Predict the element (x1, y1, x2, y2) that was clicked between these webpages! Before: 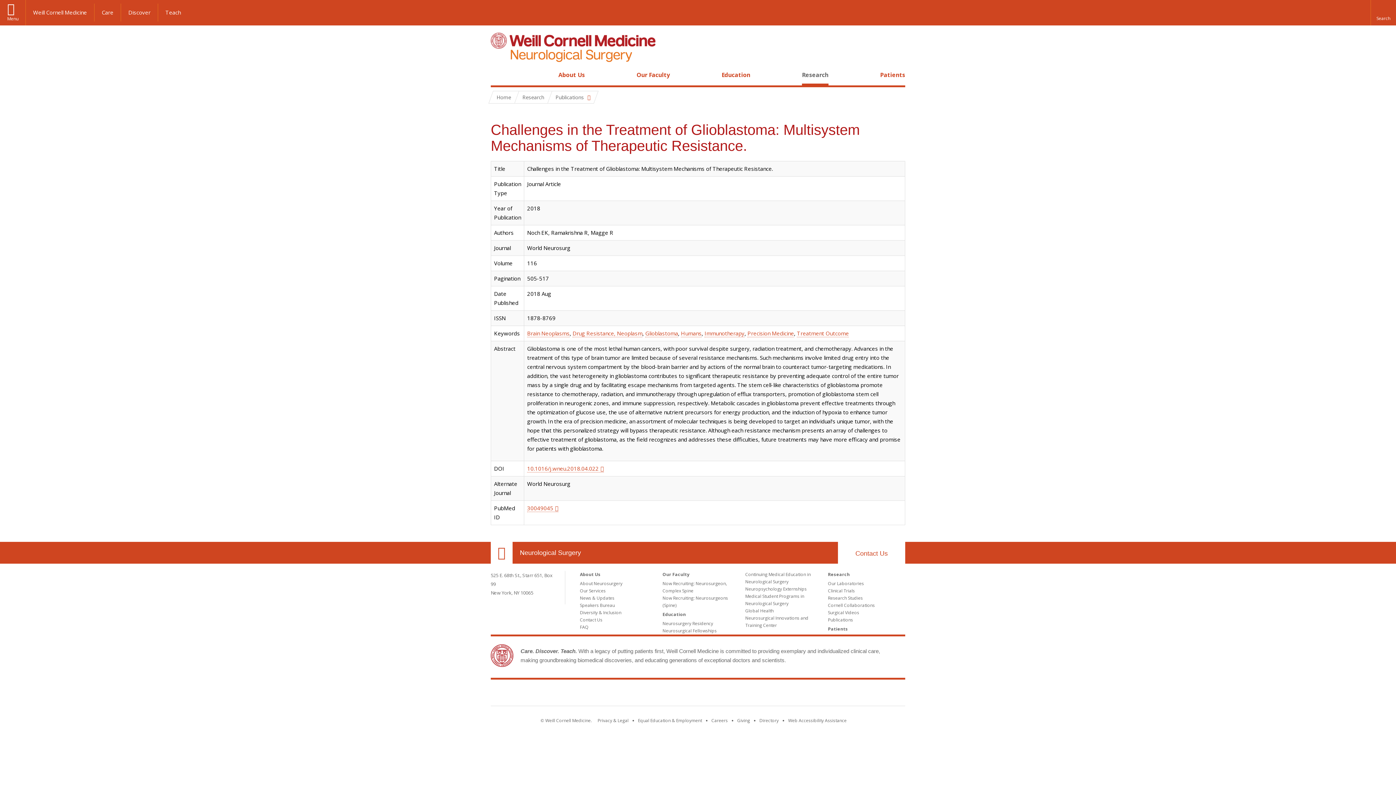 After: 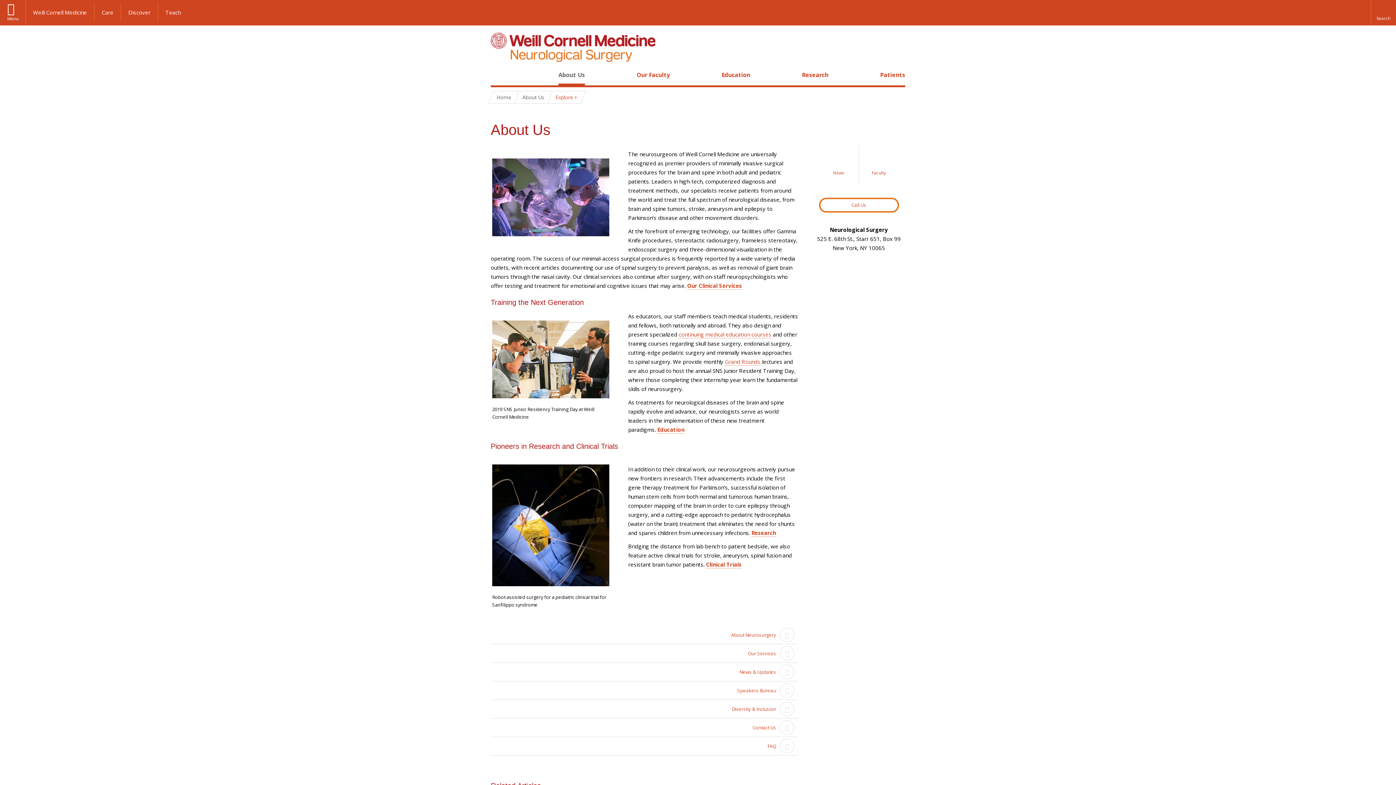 Action: label: About Us bbox: (558, 70, 585, 78)